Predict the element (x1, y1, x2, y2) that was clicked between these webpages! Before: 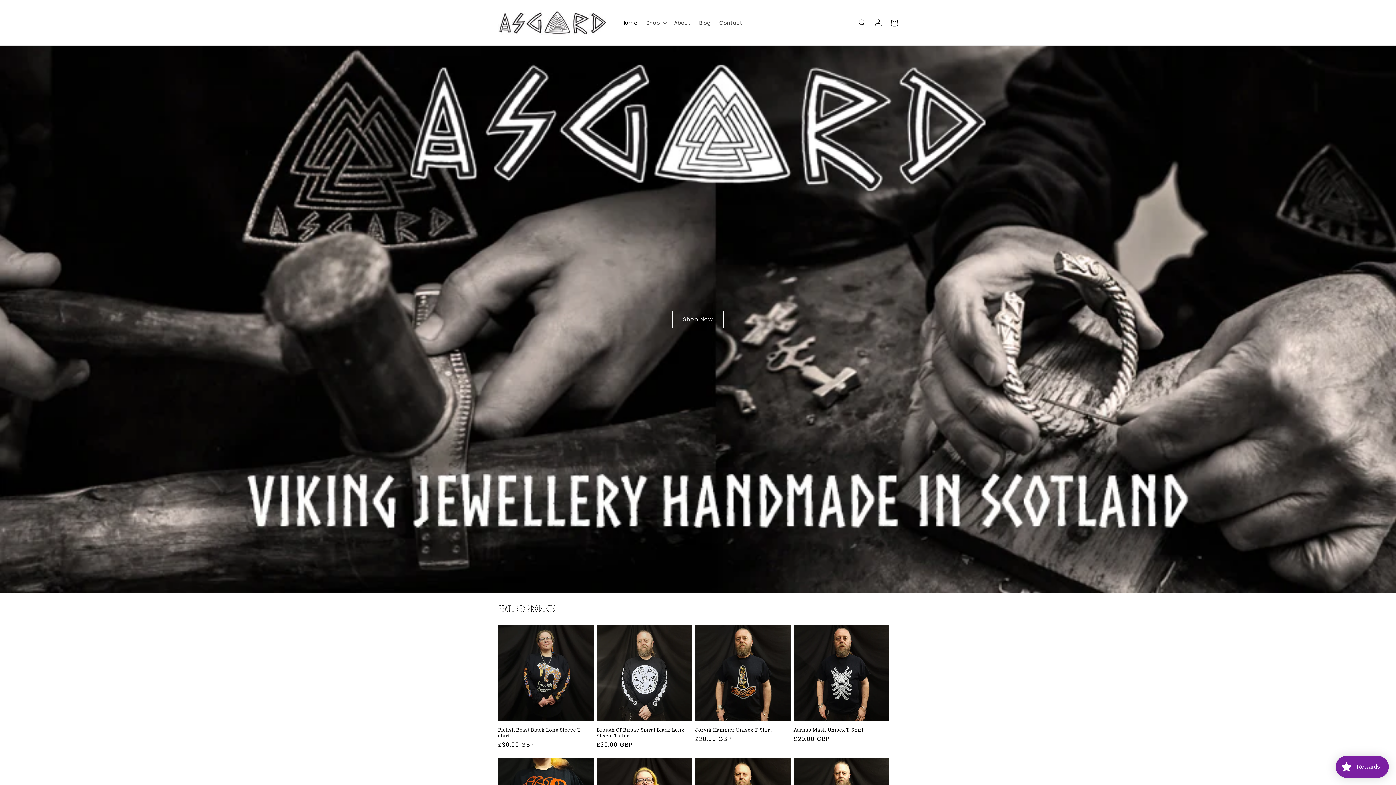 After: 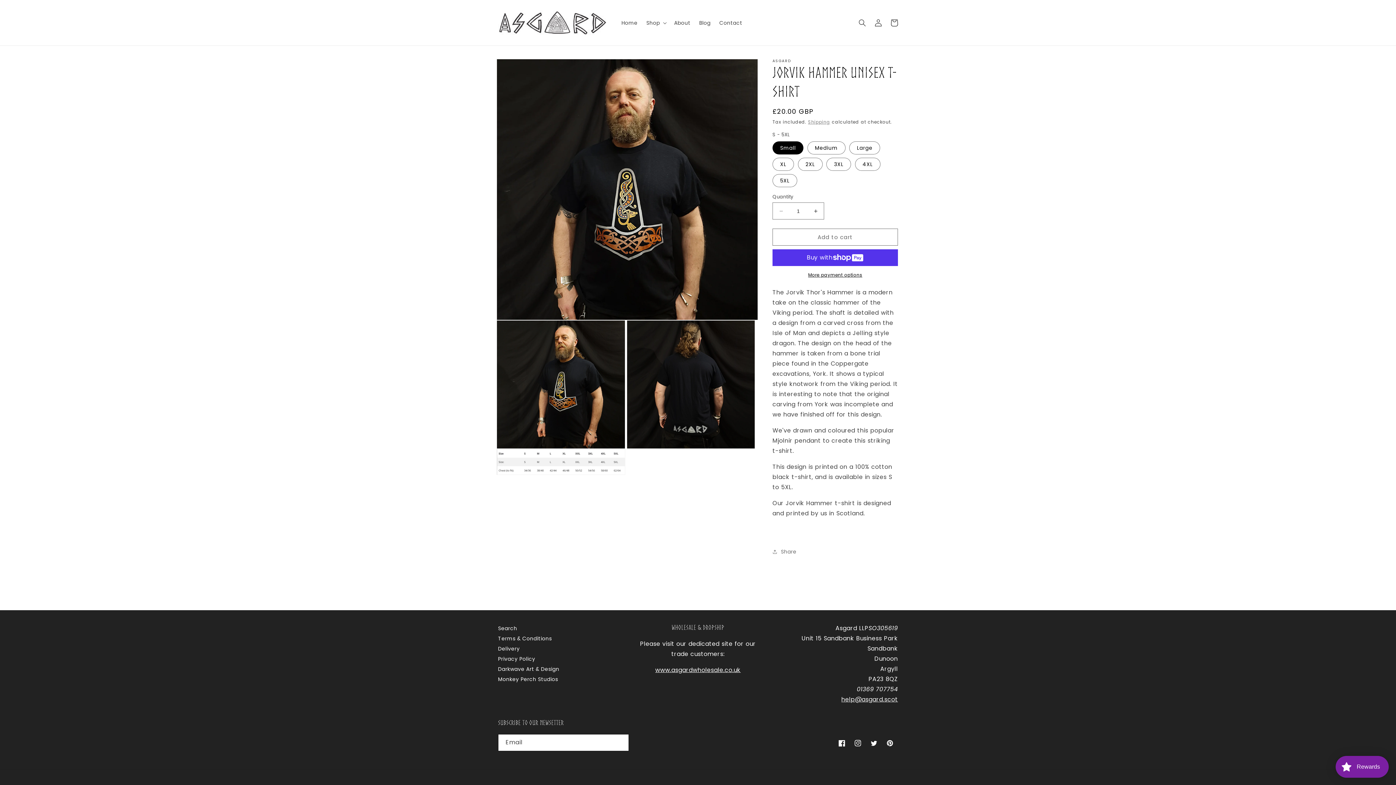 Action: label: Jorvik Hammer Unisex T-Shirt bbox: (695, 727, 790, 733)